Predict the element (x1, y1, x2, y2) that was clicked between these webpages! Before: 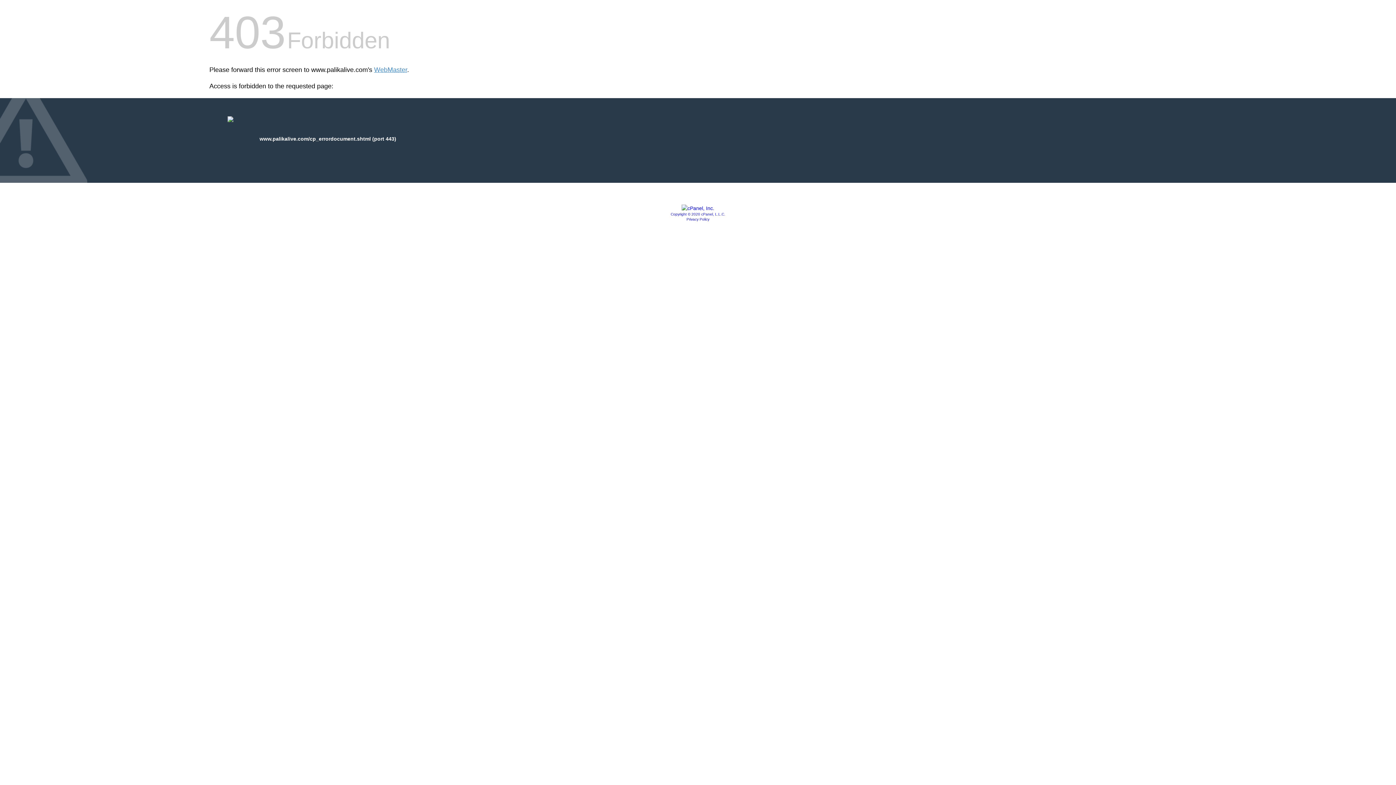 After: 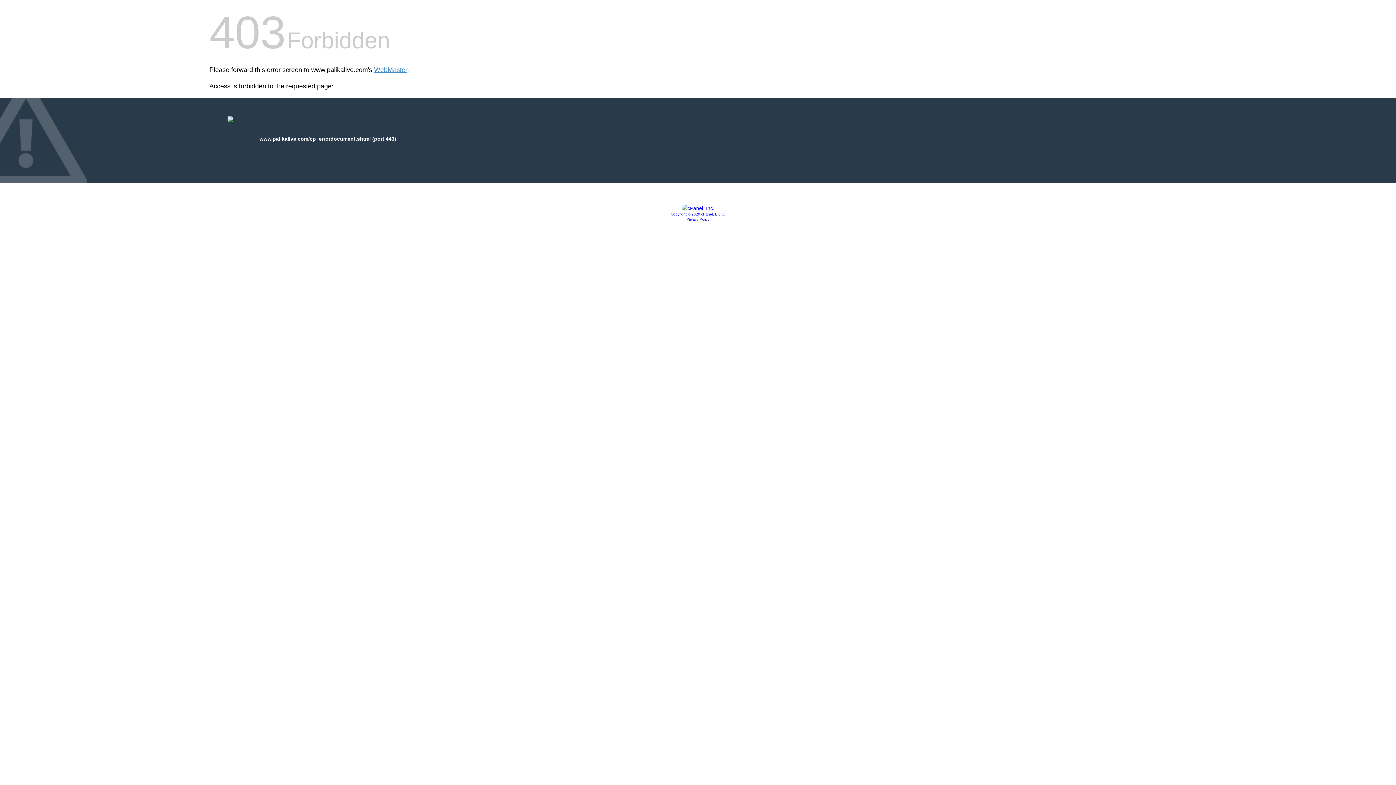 Action: label: Copyright © 2020 cPanel, L.L.C. bbox: (670, 212, 725, 216)